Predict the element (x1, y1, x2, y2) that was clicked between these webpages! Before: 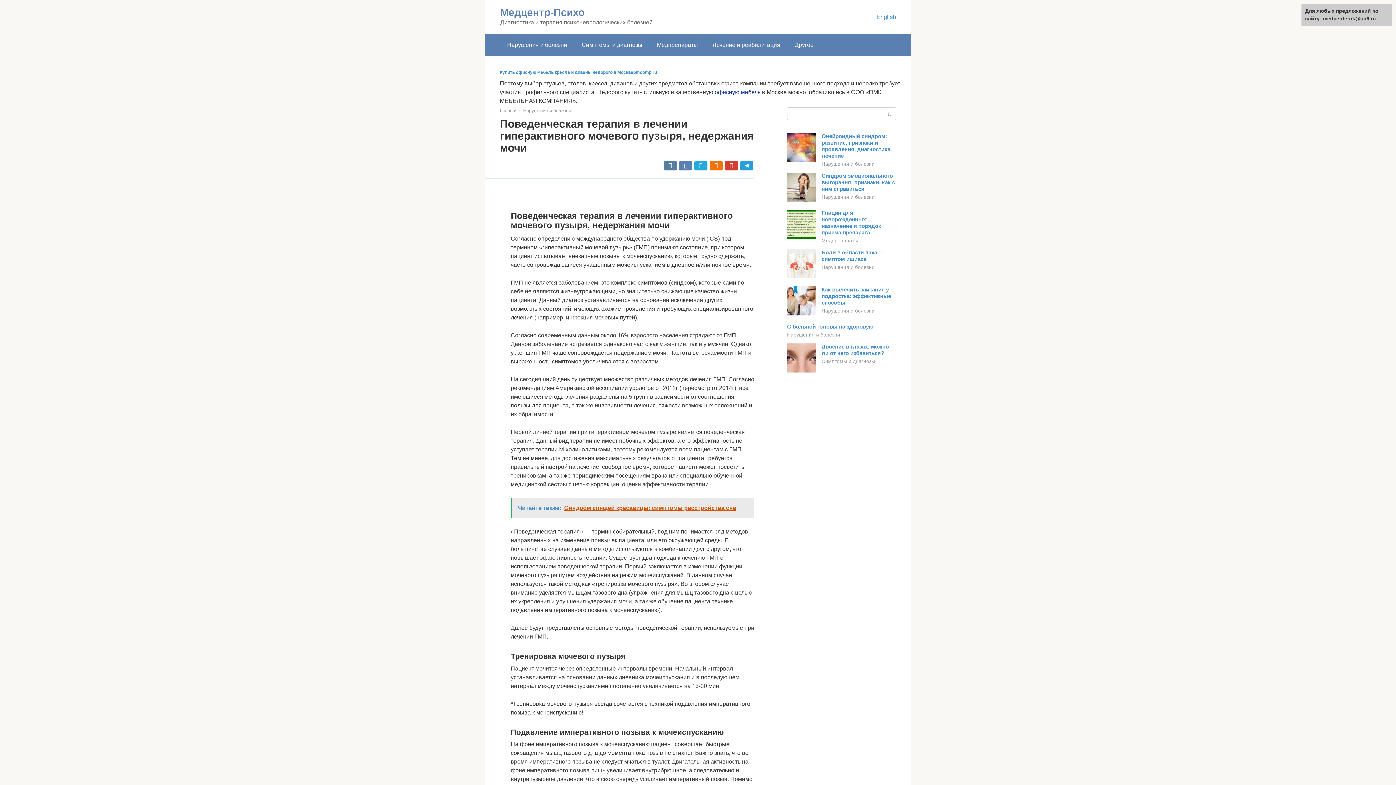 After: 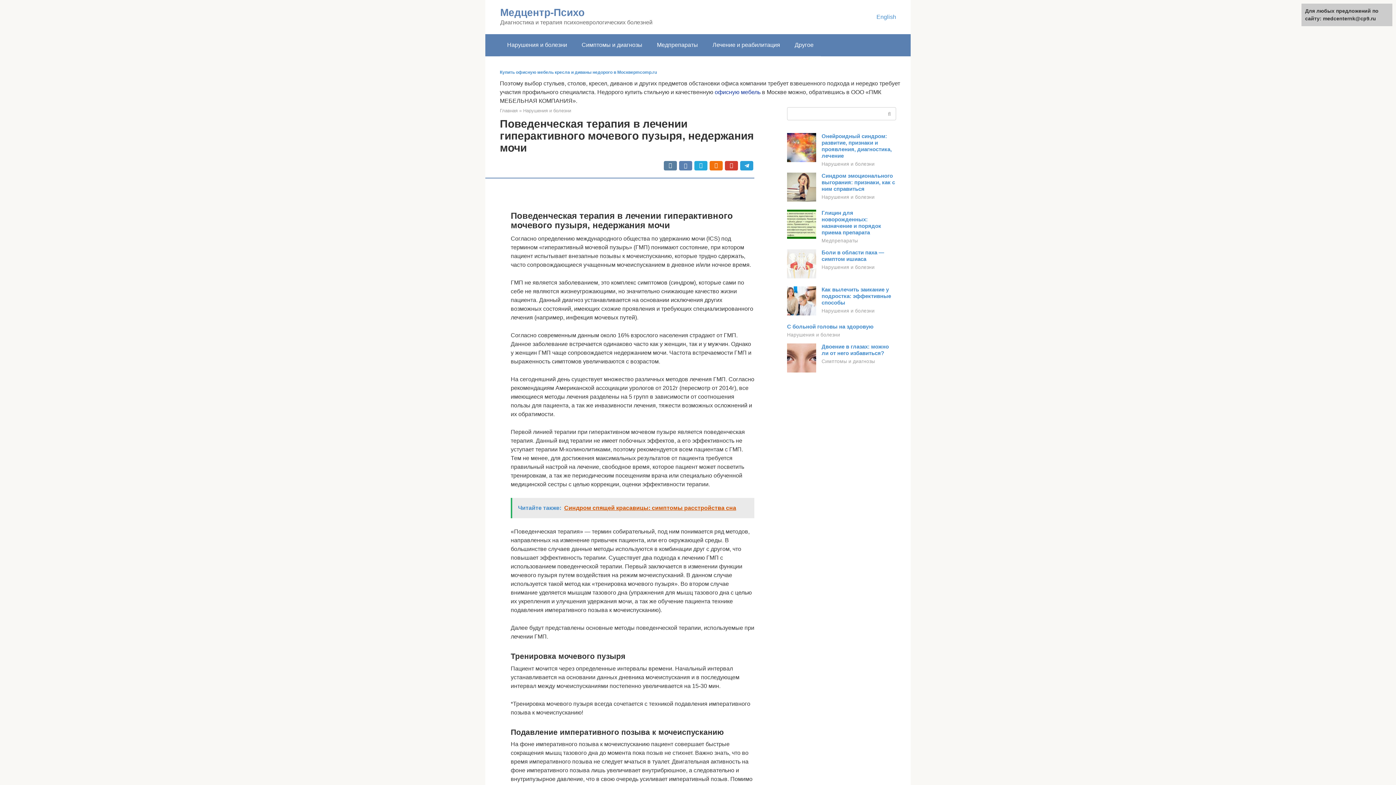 Action: bbox: (787, 233, 816, 240)